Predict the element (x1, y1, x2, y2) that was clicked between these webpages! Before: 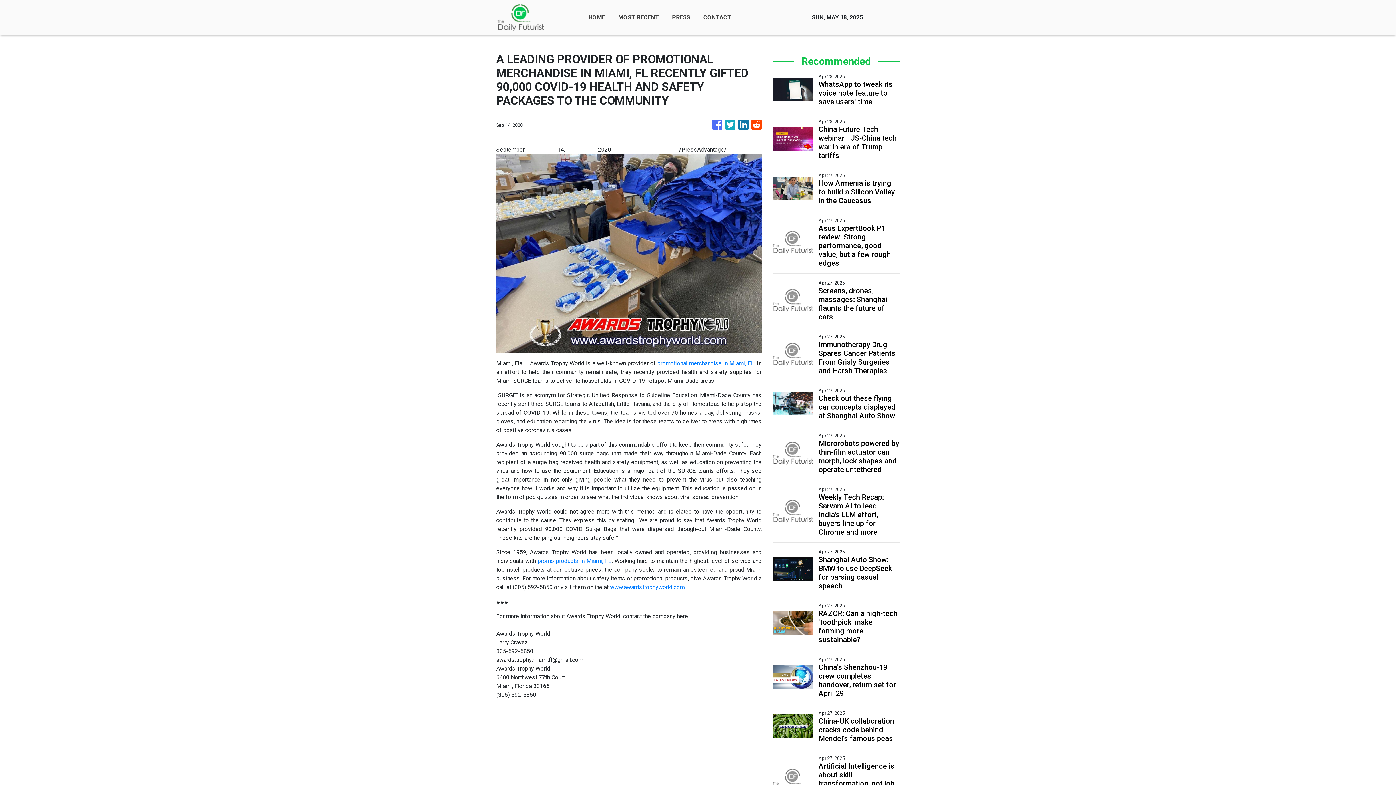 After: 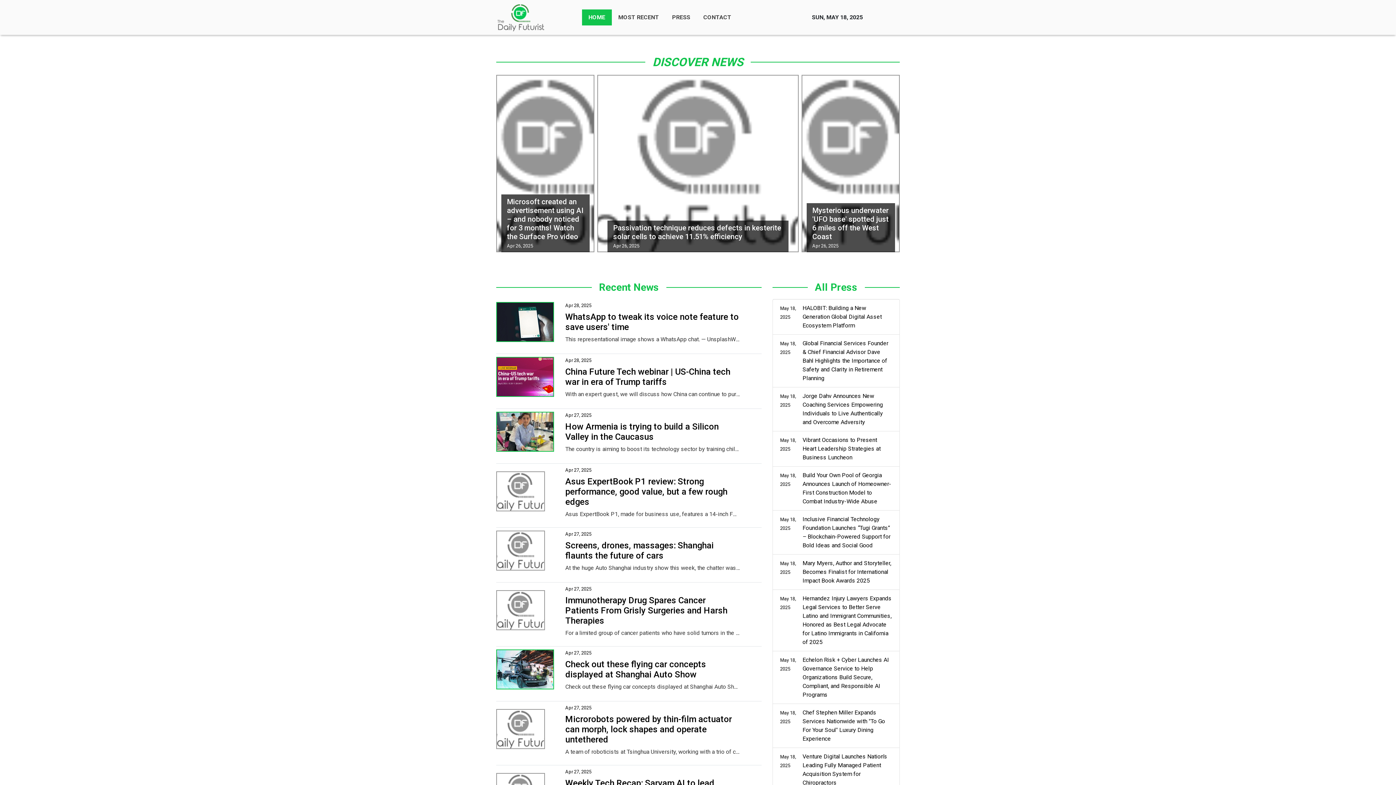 Action: bbox: (496, 2, 545, 32)